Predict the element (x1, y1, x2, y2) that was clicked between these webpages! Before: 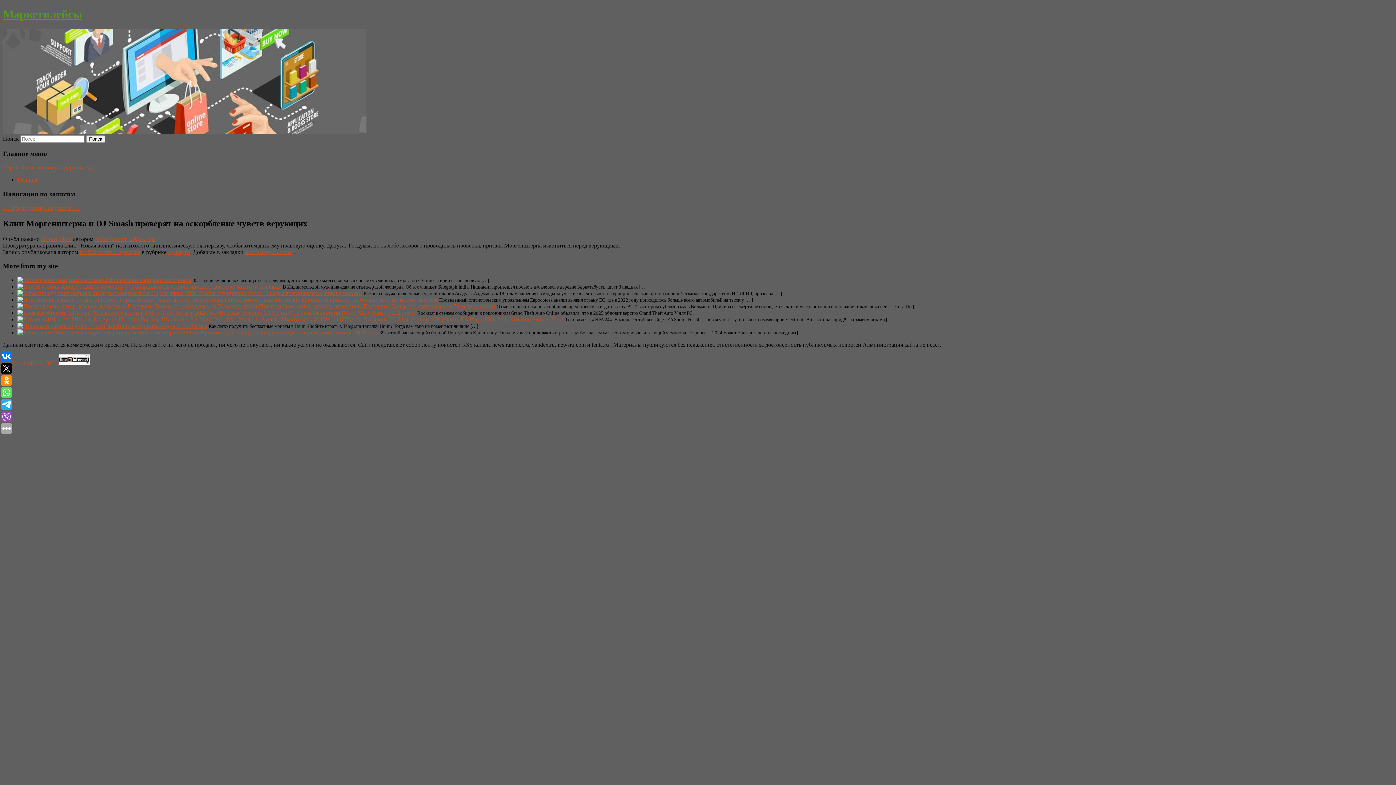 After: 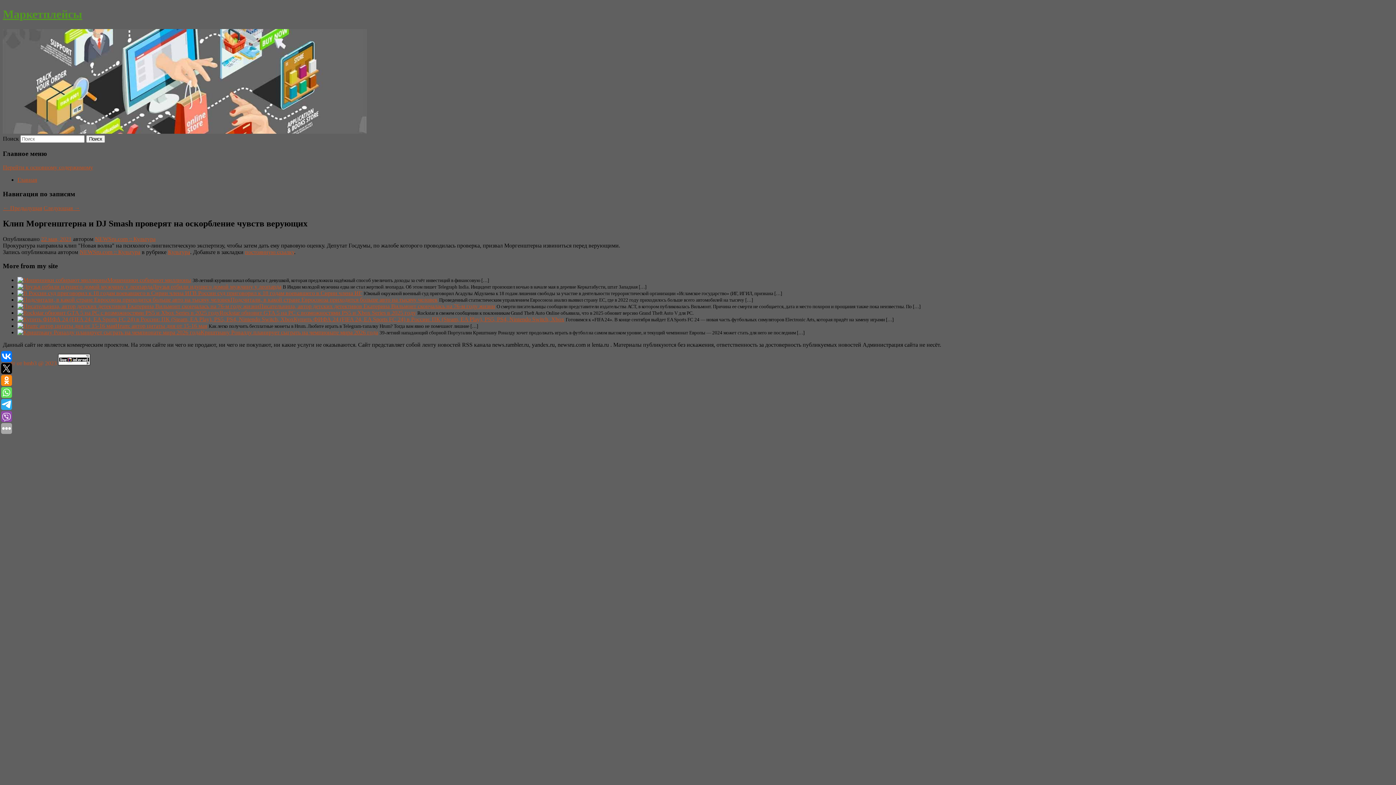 Action: bbox: (245, 248, 294, 255) label: постоянную ссылку